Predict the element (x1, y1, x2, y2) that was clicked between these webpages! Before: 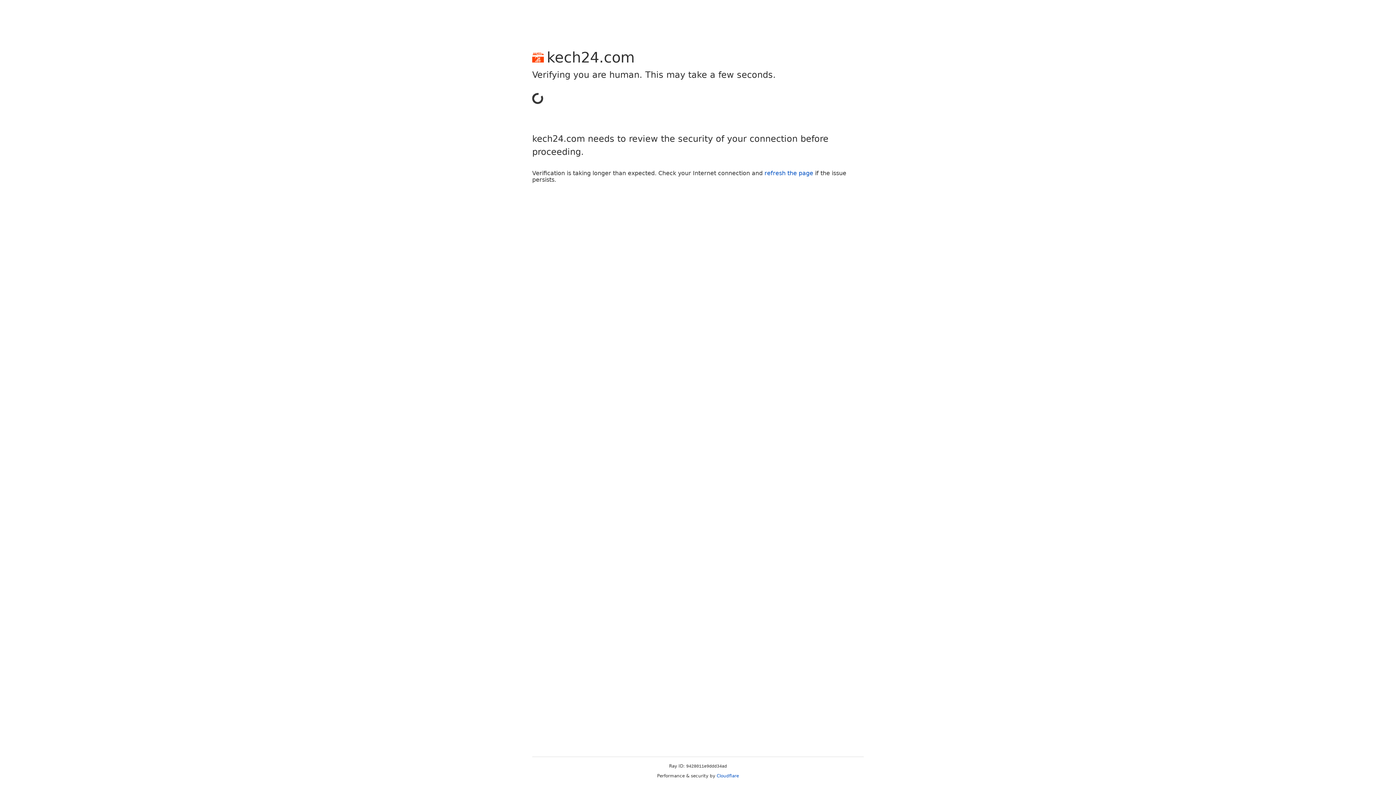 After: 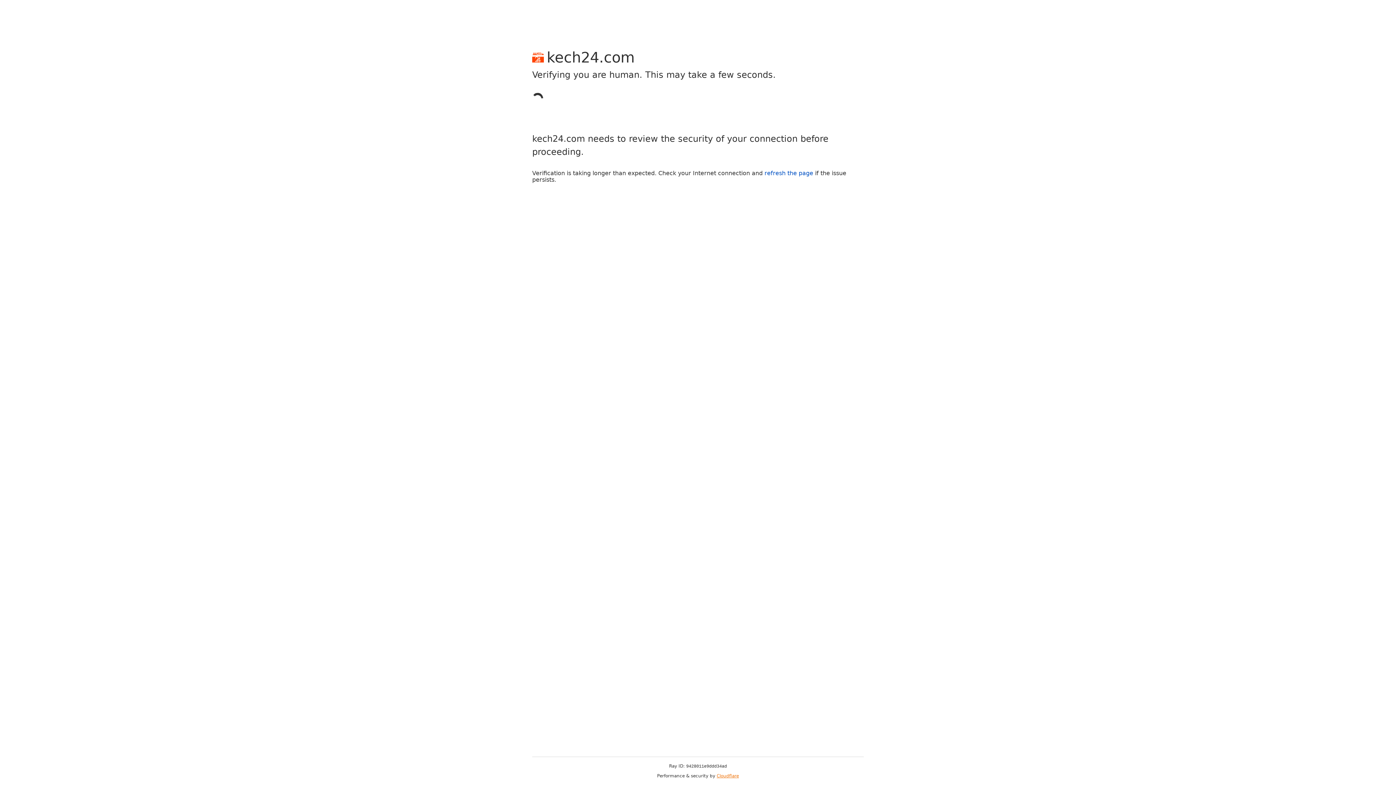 Action: label: Cloudflare bbox: (716, 773, 739, 778)